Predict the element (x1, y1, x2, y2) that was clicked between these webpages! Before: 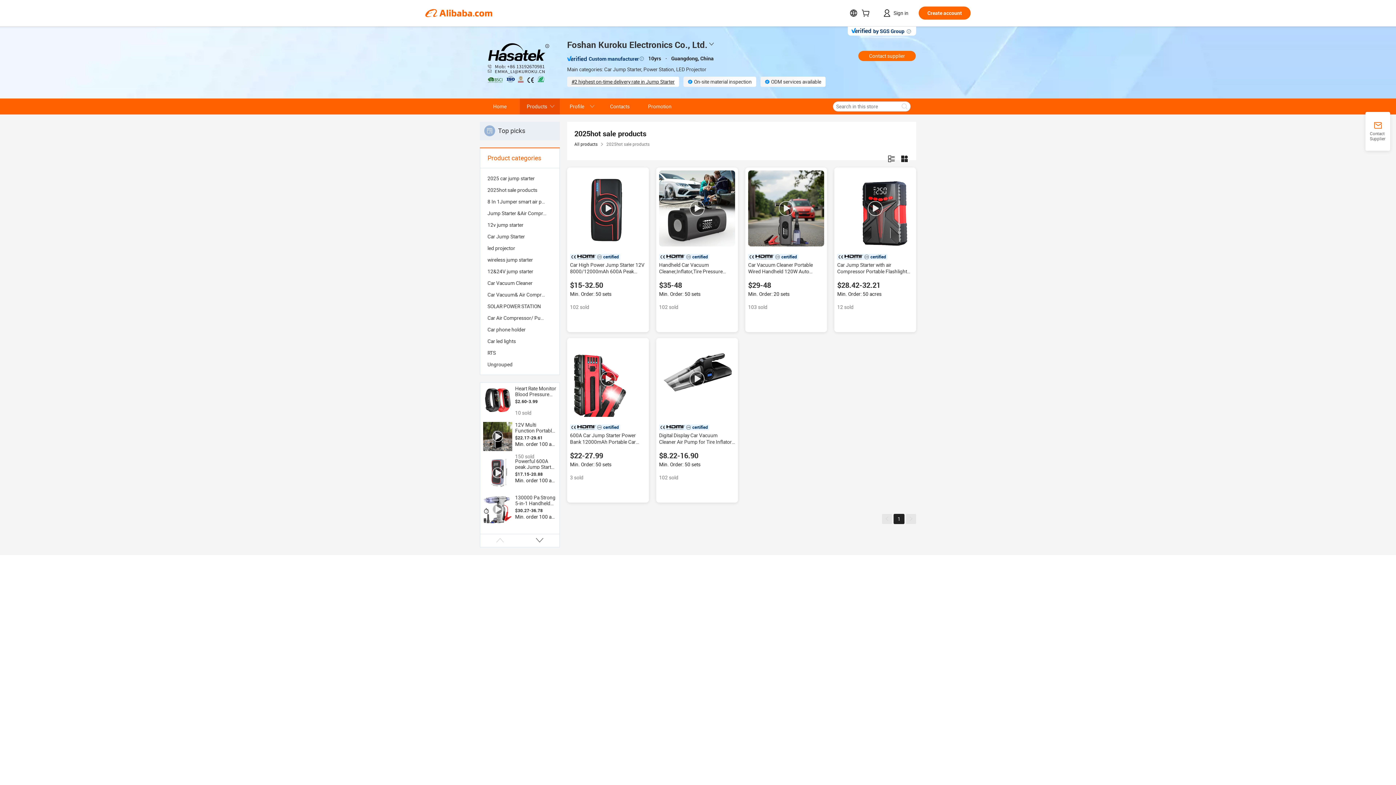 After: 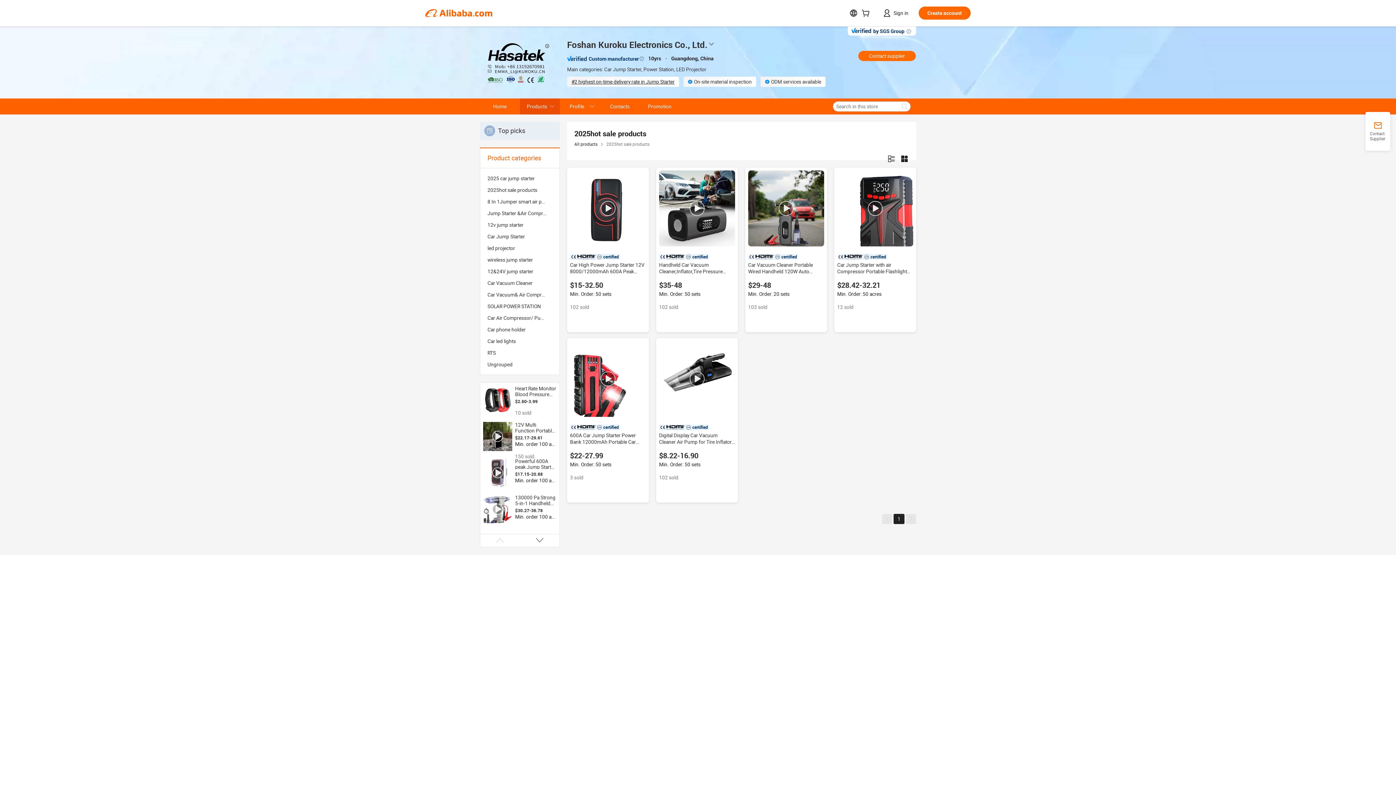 Action: bbox: (837, 170, 913, 246)